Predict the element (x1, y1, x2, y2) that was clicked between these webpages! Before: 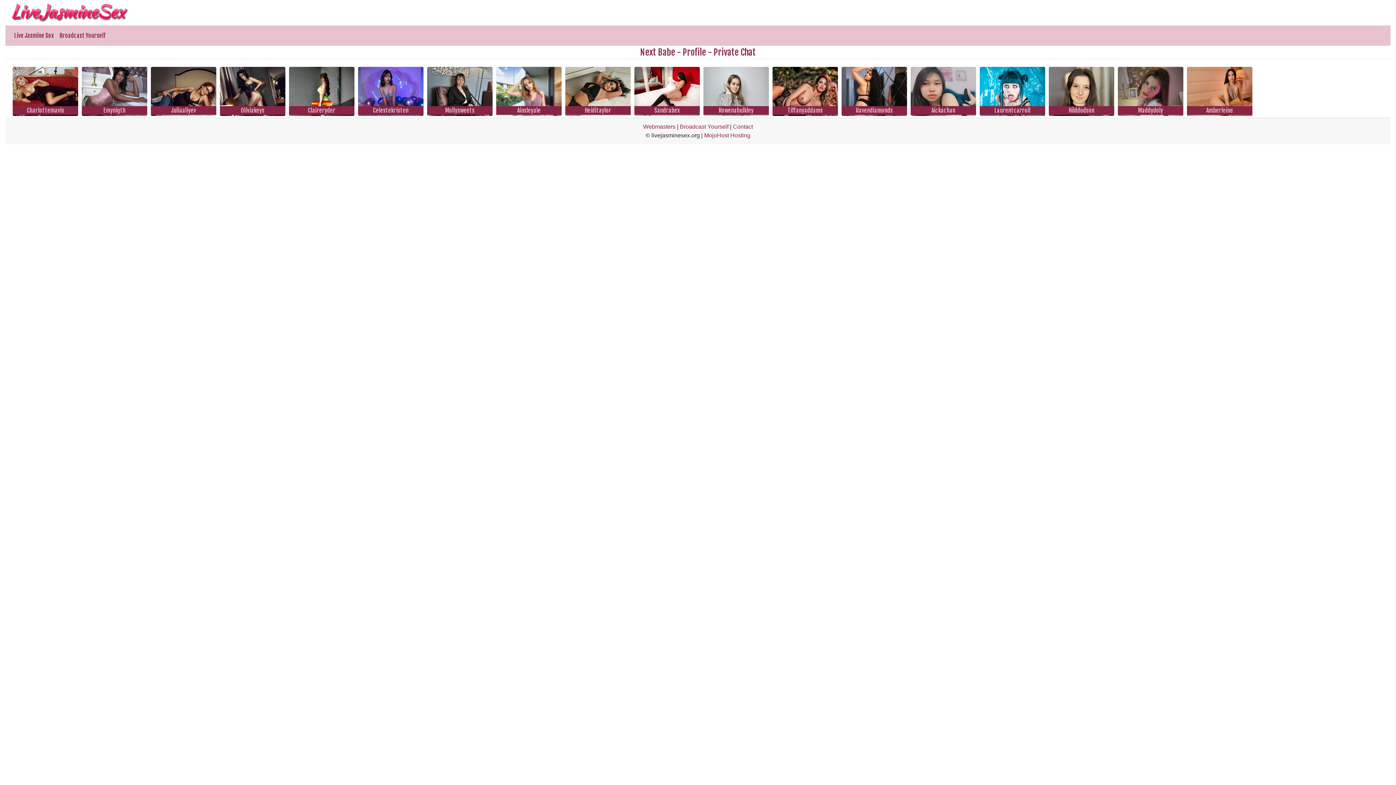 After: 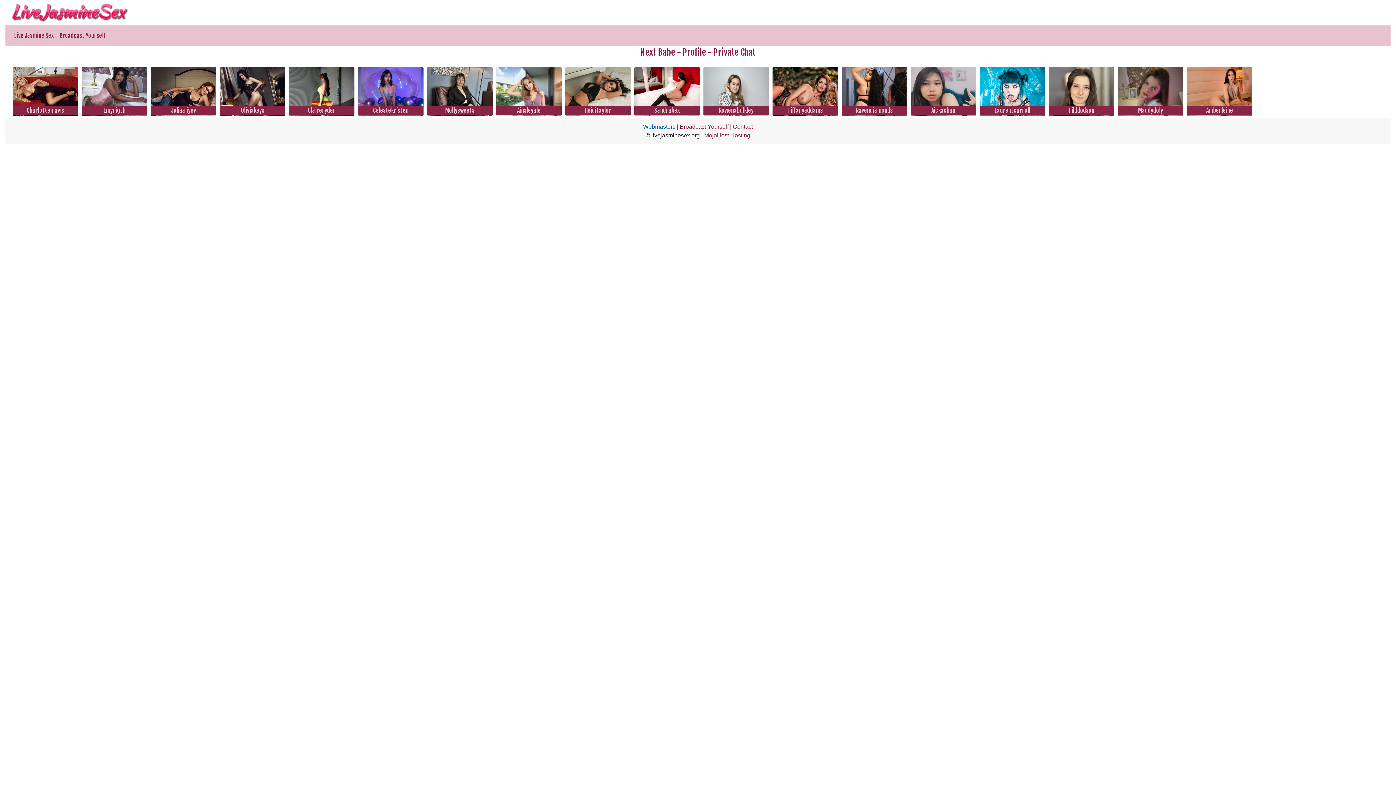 Action: label: Webmasters bbox: (643, 123, 675, 129)